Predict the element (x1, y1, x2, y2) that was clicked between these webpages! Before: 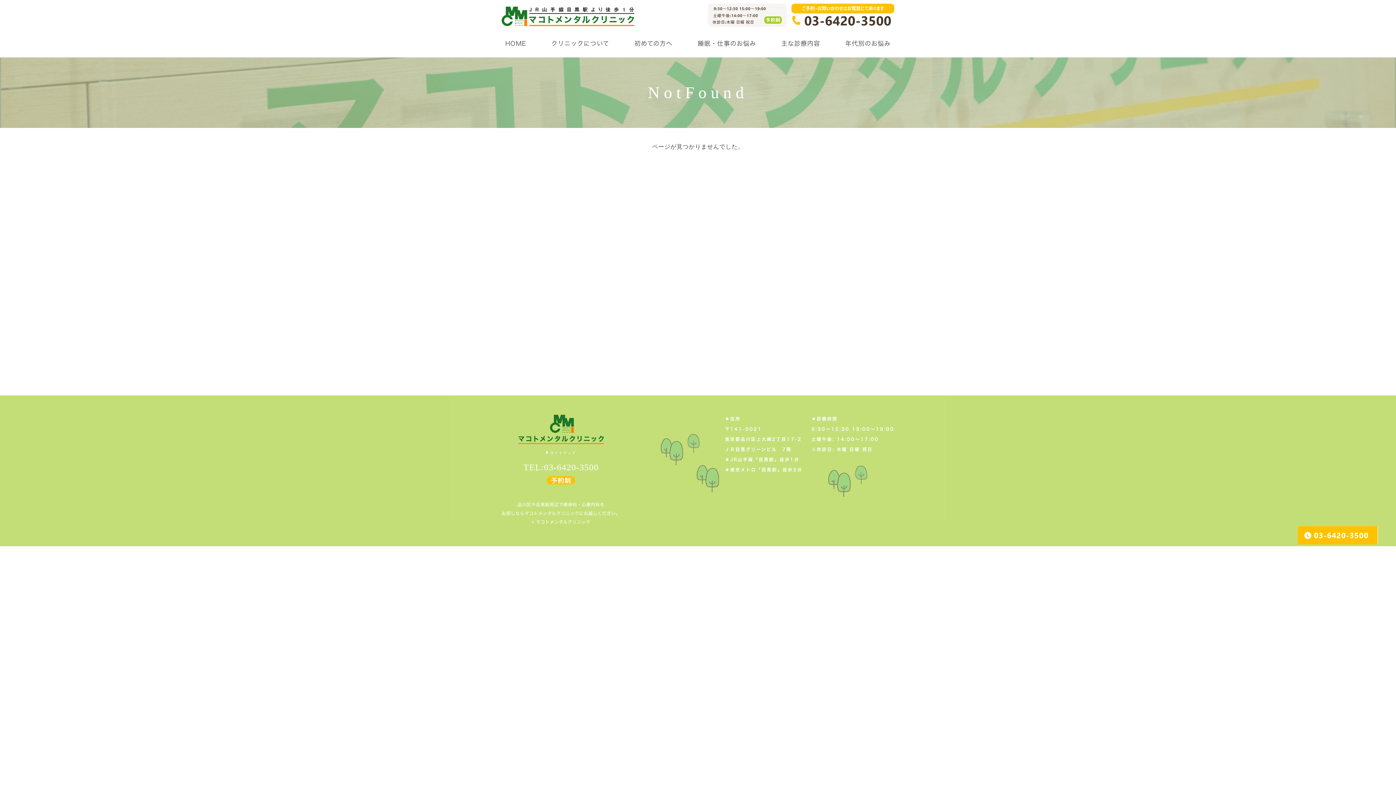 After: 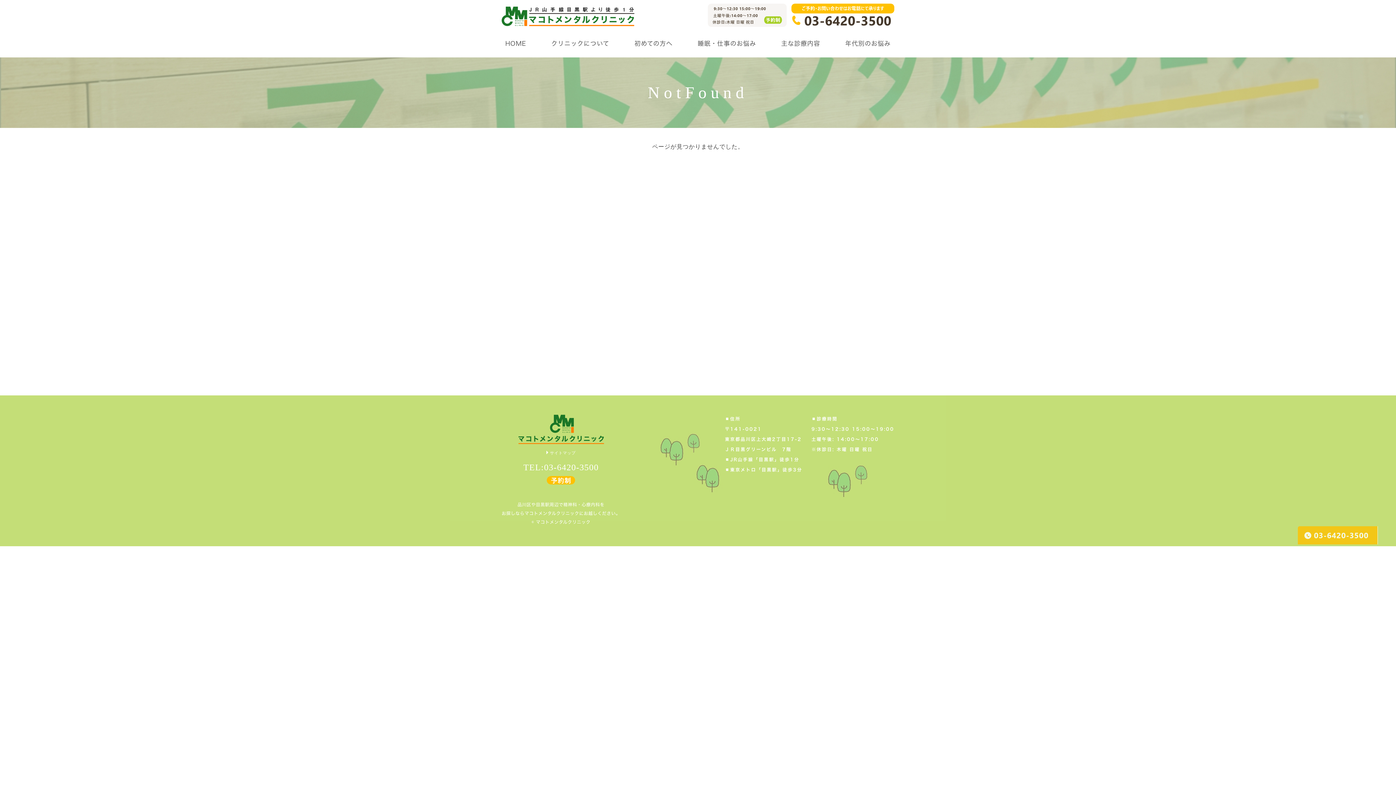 Action: bbox: (1298, 526, 1378, 544)